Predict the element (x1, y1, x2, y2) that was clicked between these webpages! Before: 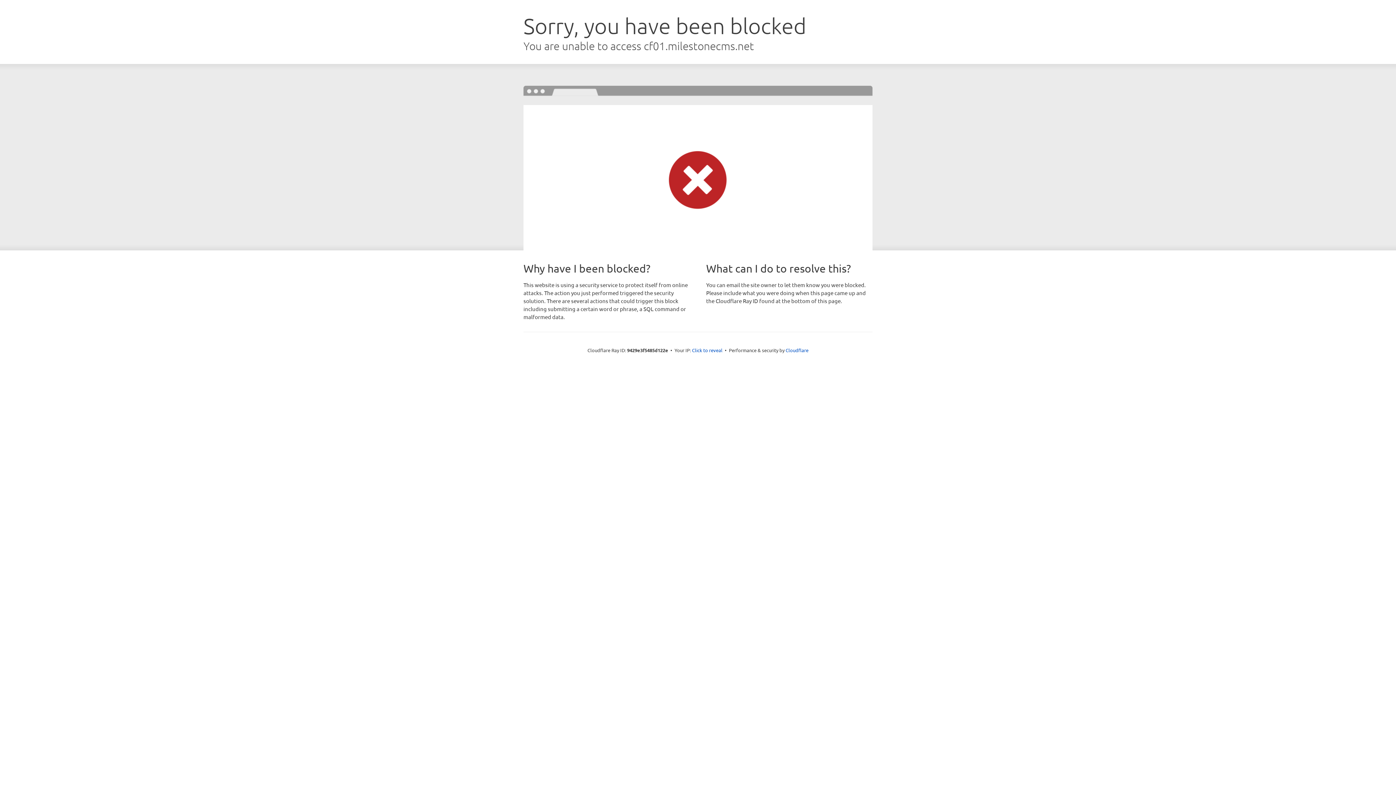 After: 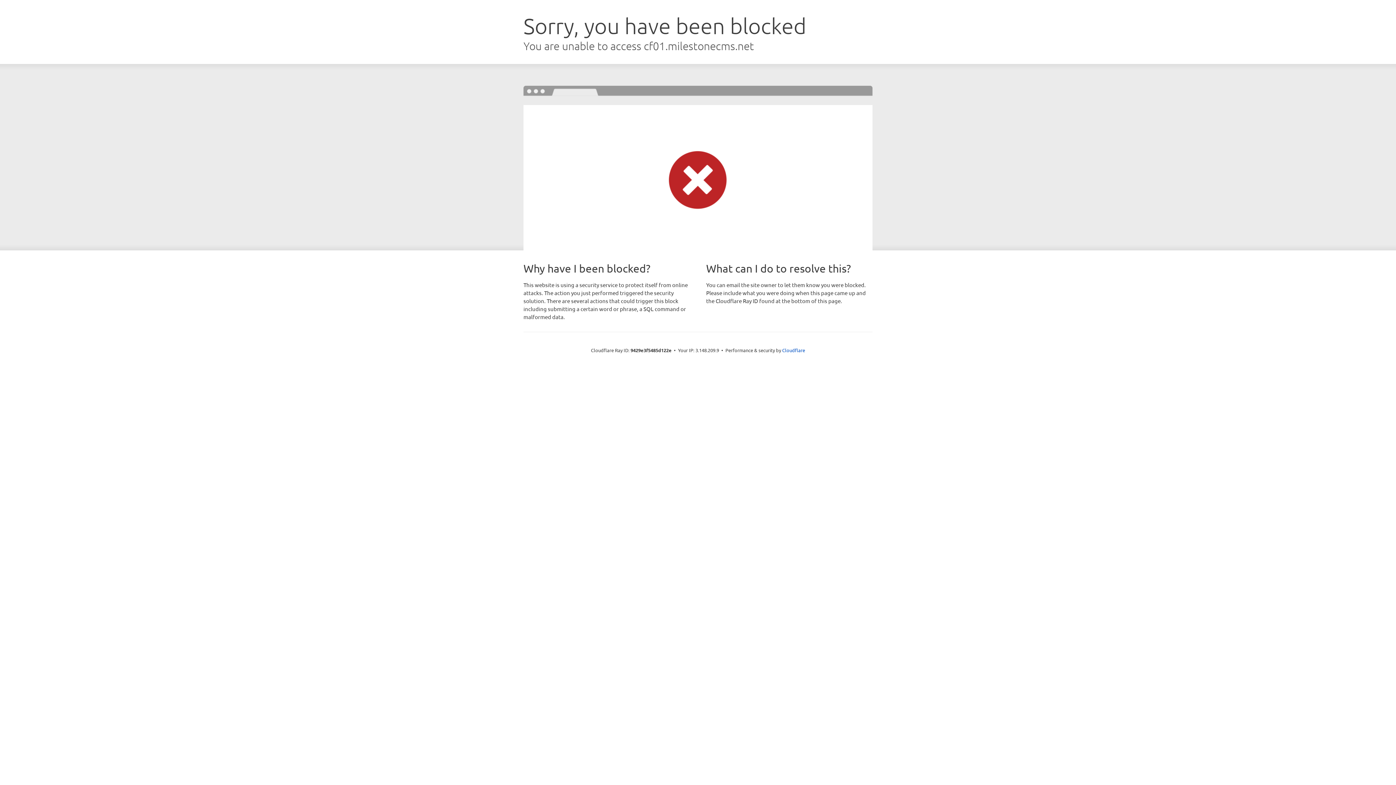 Action: label: Click to reveal bbox: (692, 346, 722, 353)